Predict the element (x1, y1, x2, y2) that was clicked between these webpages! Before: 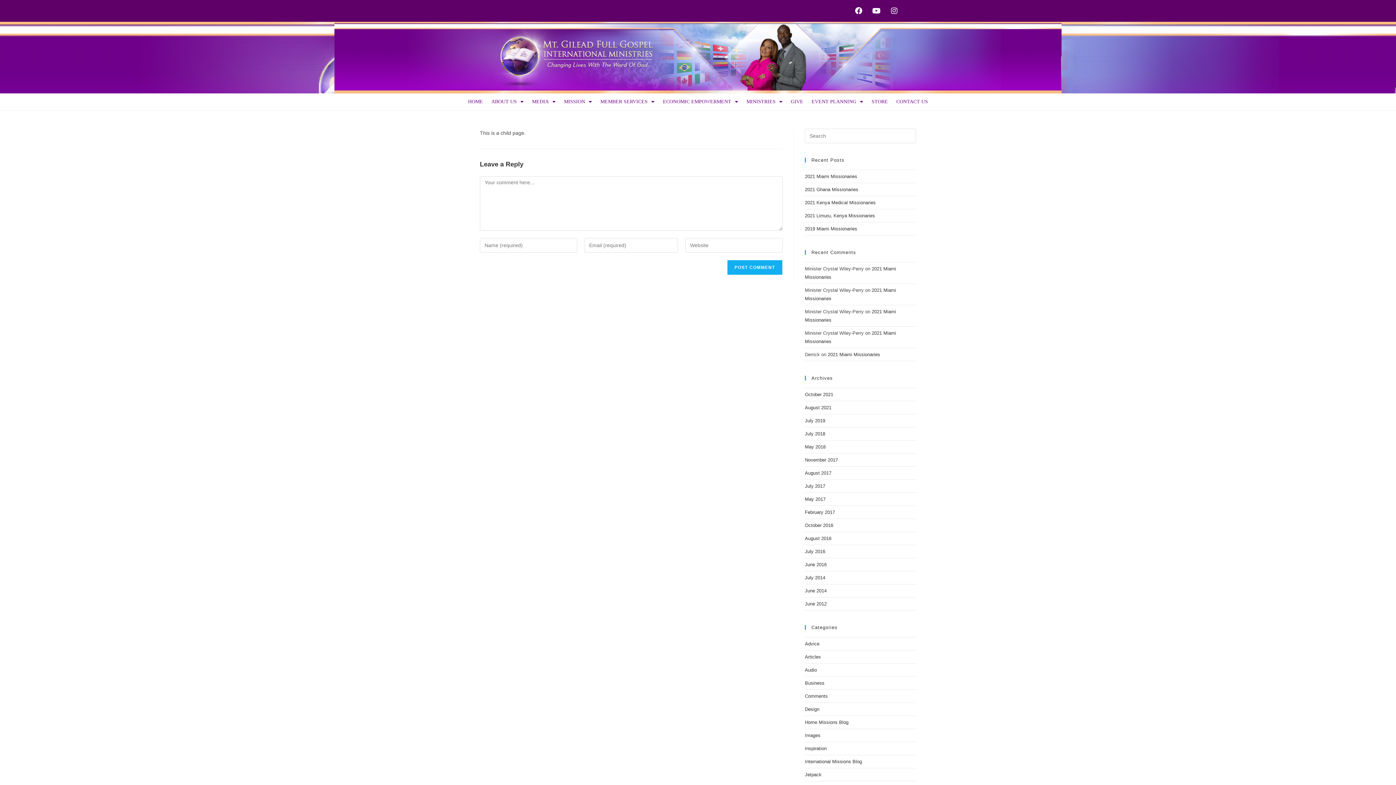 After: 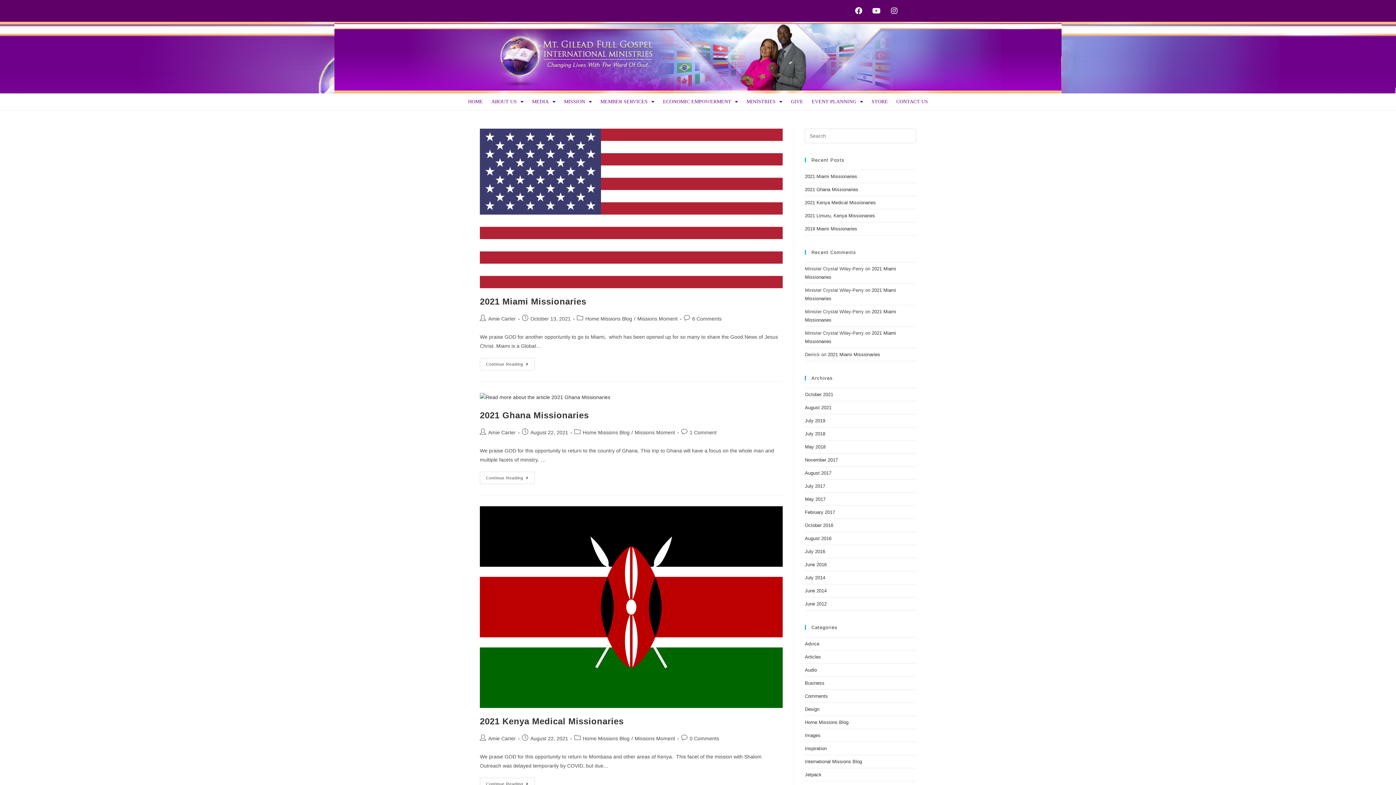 Action: bbox: (805, 720, 848, 725) label: Home Missions Blog